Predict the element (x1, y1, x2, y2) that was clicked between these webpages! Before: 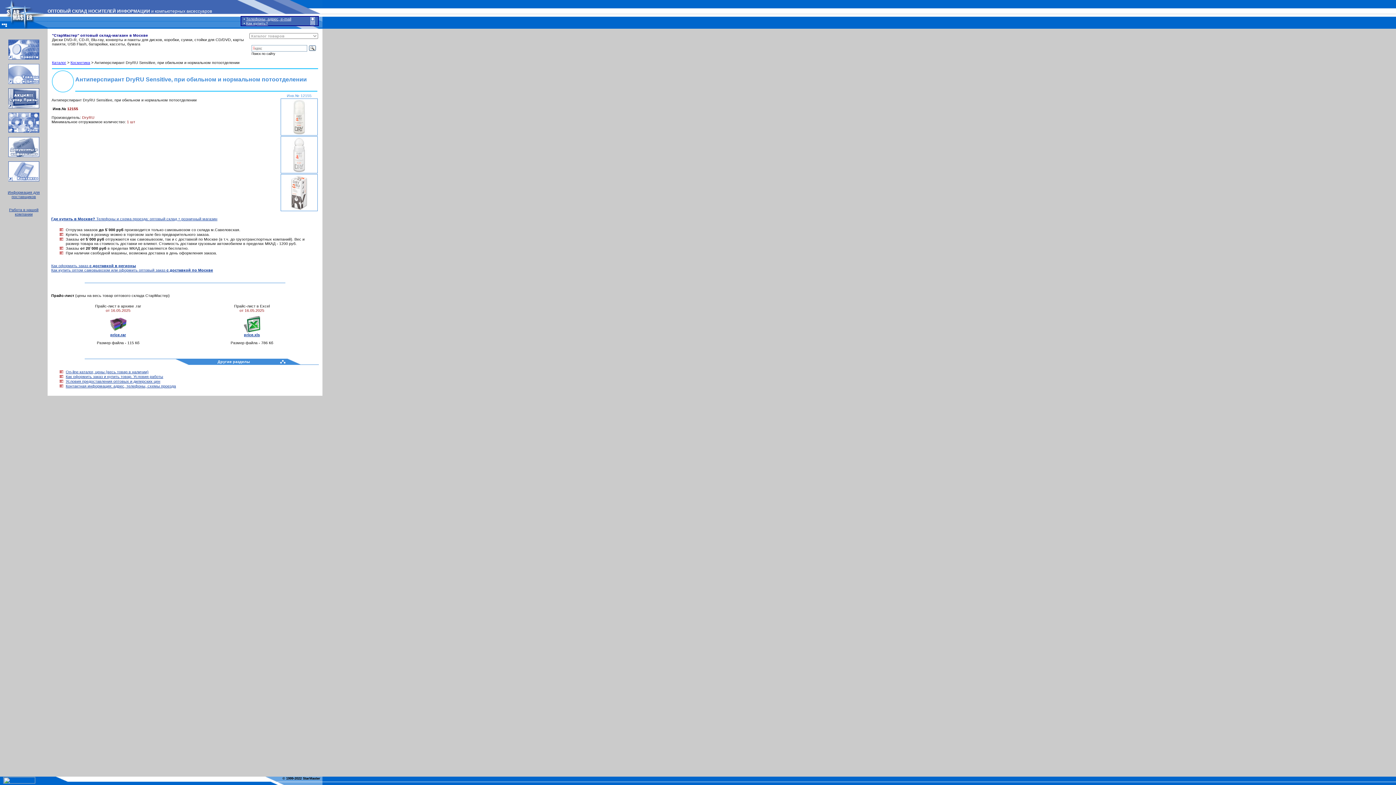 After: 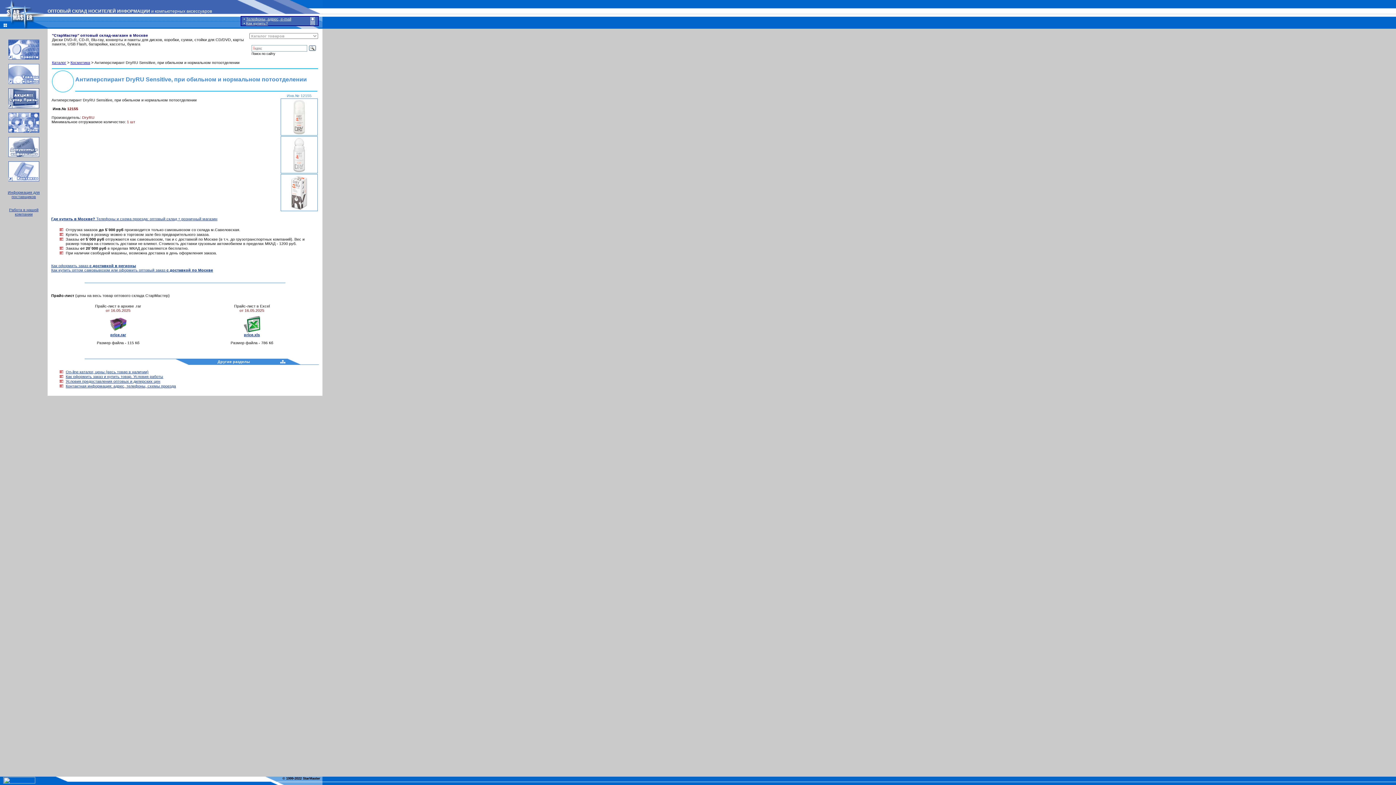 Action: bbox: (243, 329, 260, 337) label: 
price.xls